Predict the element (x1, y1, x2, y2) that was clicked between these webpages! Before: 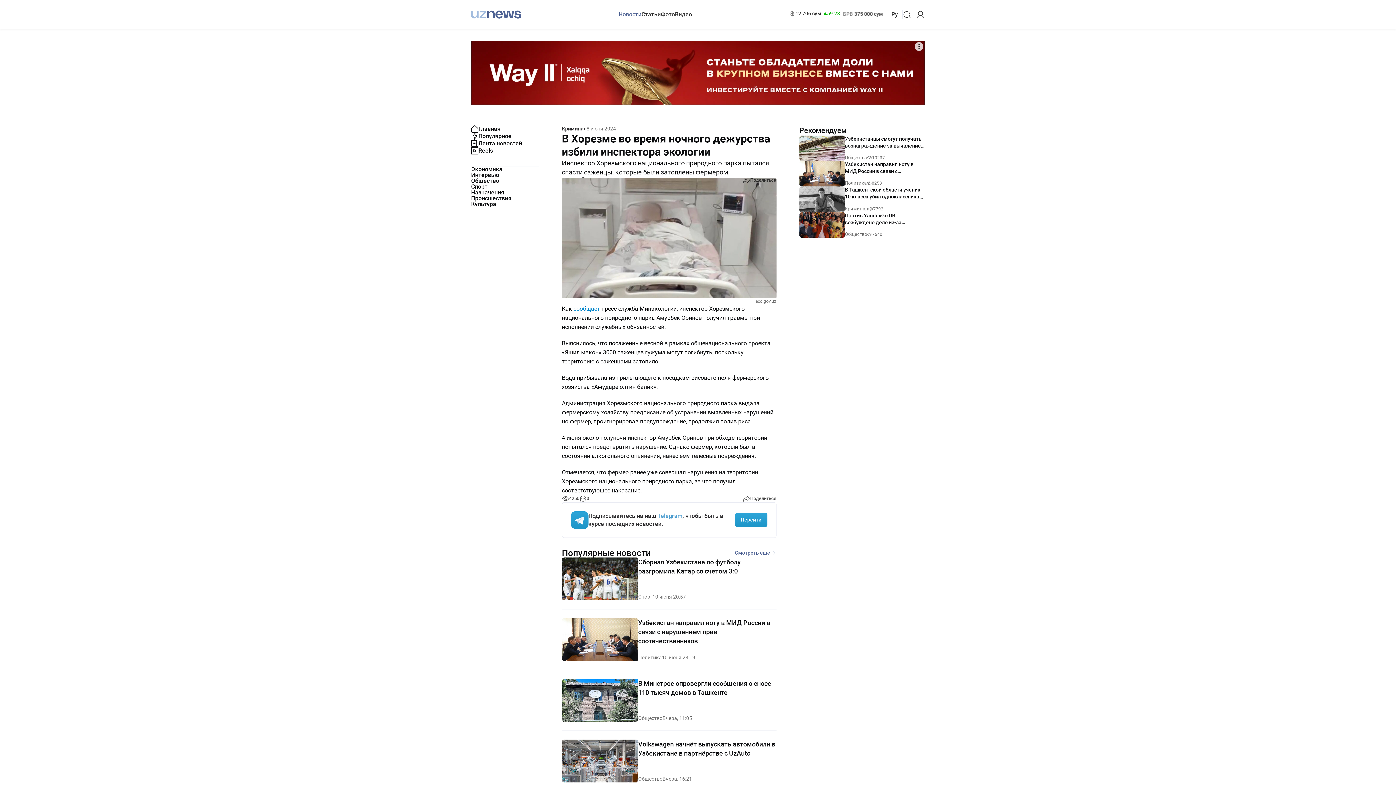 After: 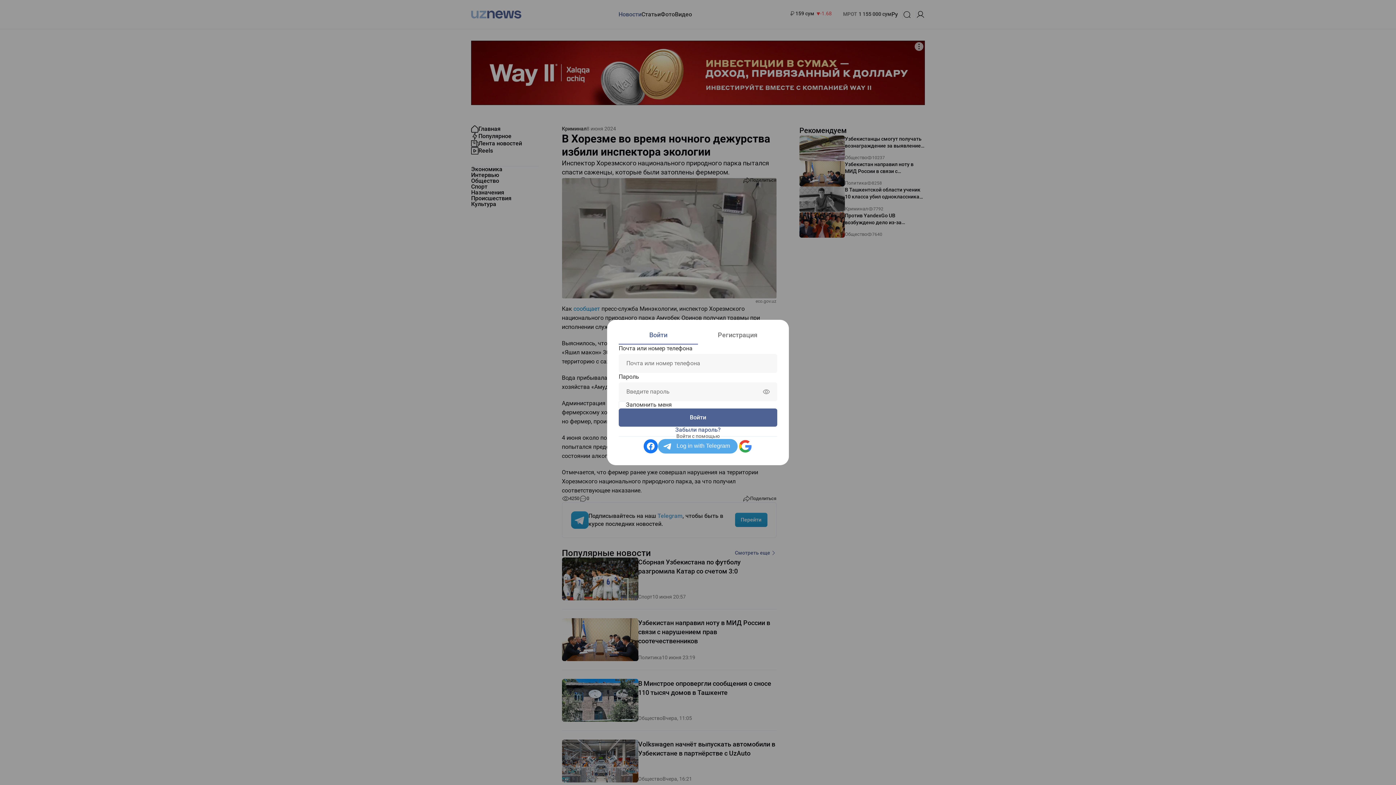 Action: bbox: (916, 10, 925, 18)